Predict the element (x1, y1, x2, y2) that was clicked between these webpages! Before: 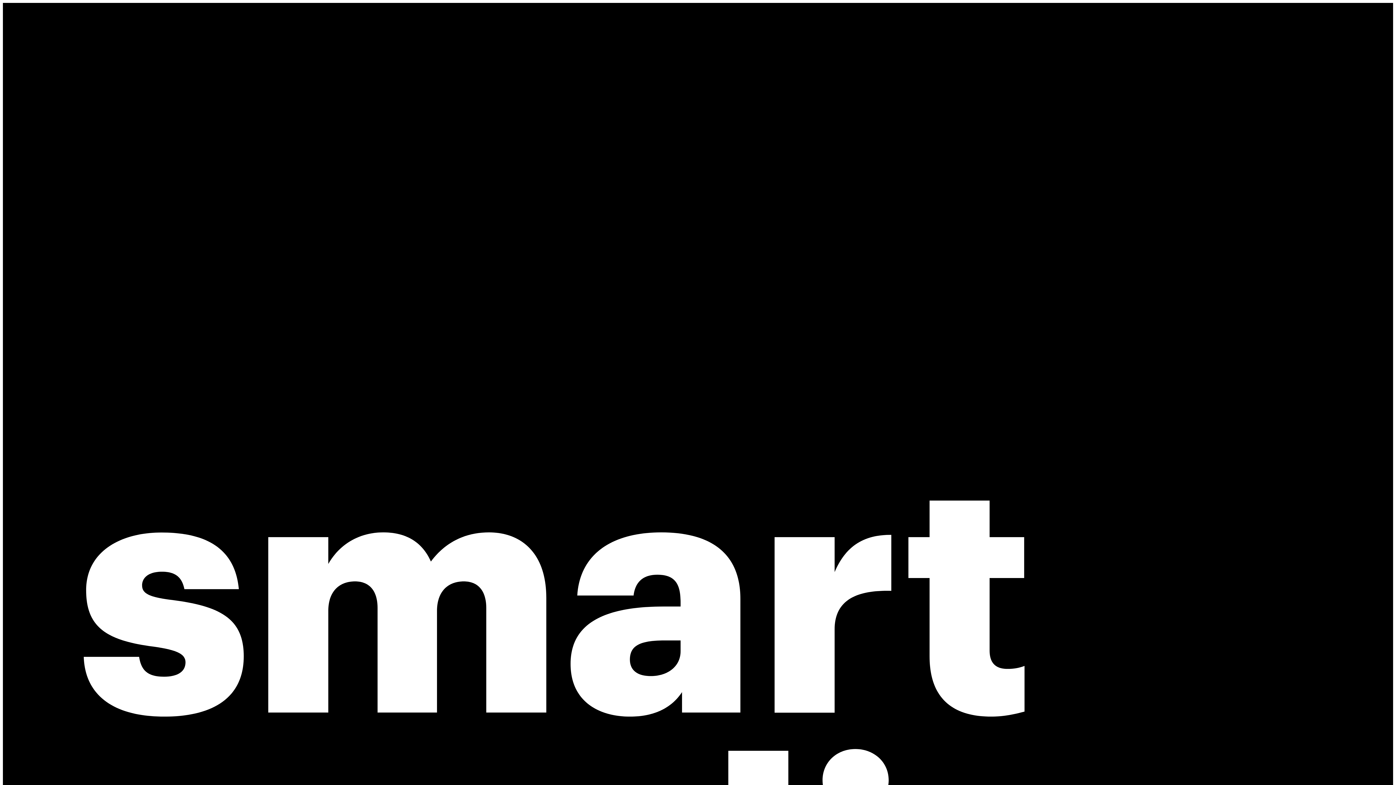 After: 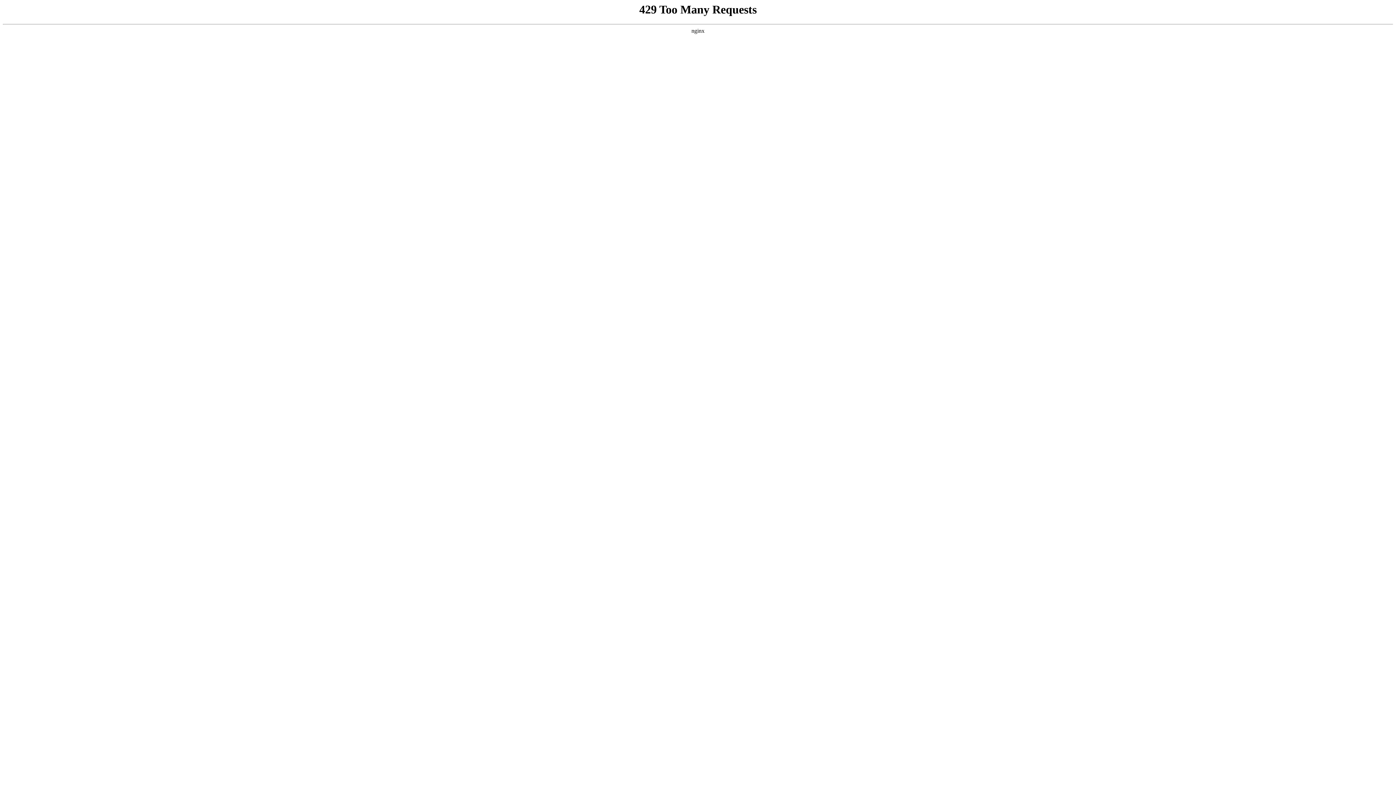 Action: bbox: (2, 2, 1393, 1394) label: SVG link